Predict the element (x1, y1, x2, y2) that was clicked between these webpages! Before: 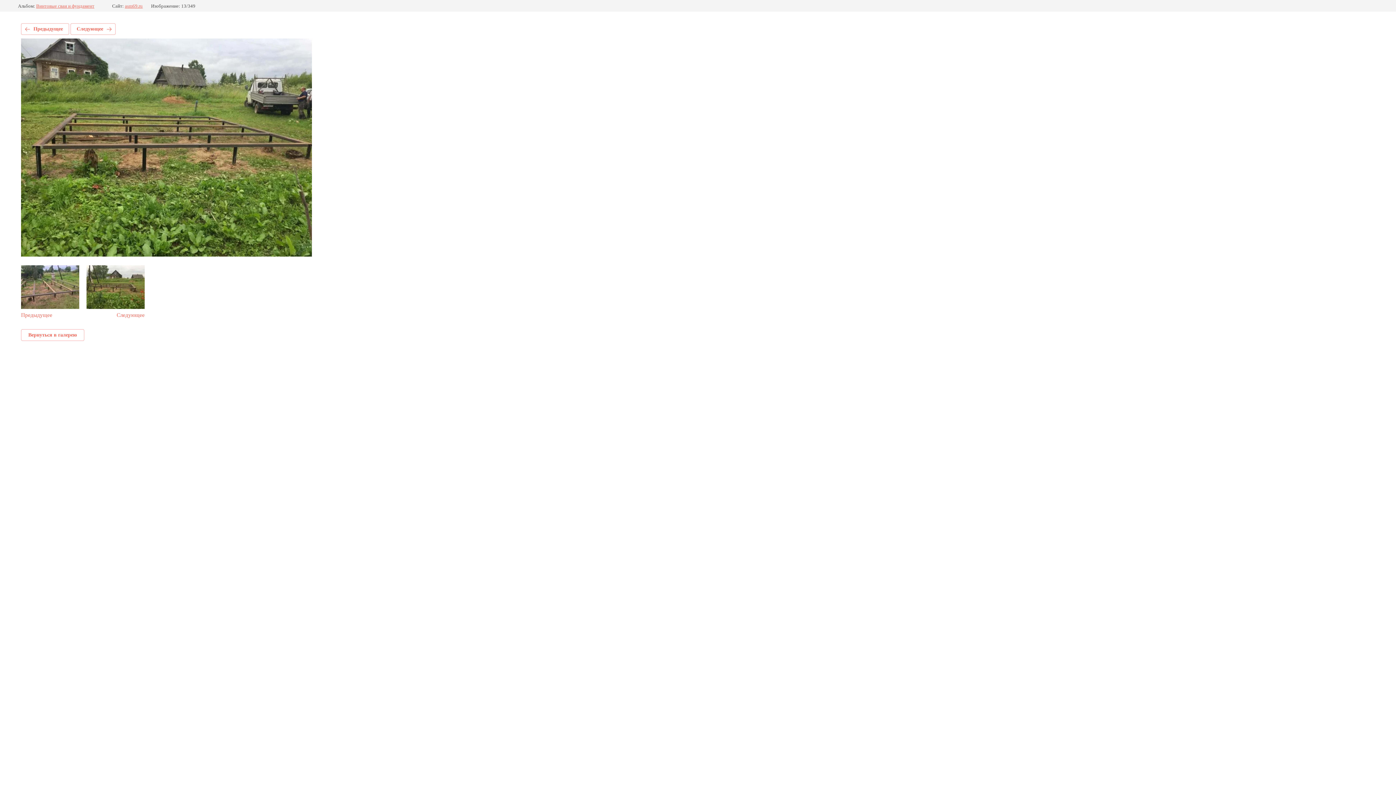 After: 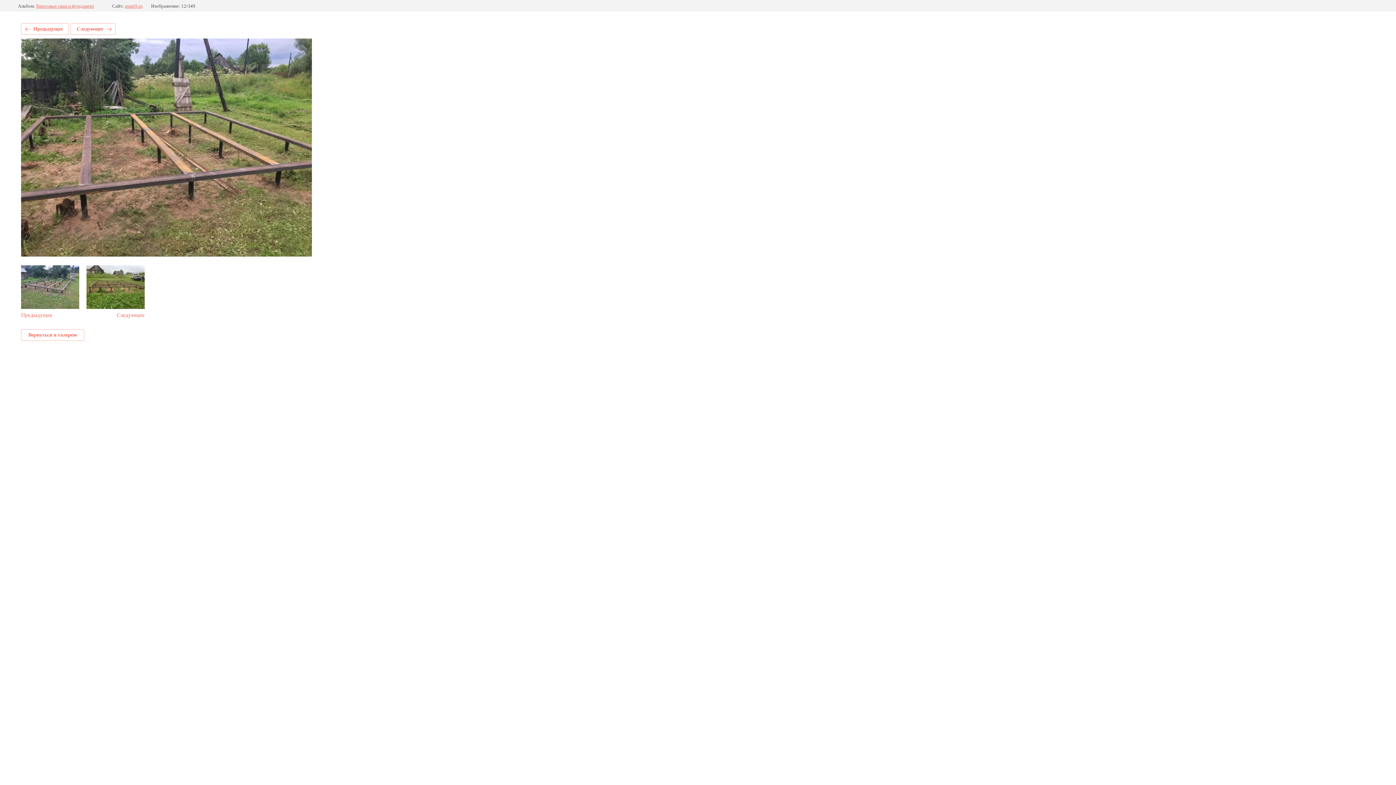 Action: label: Предыдущее bbox: (21, 23, 69, 34)